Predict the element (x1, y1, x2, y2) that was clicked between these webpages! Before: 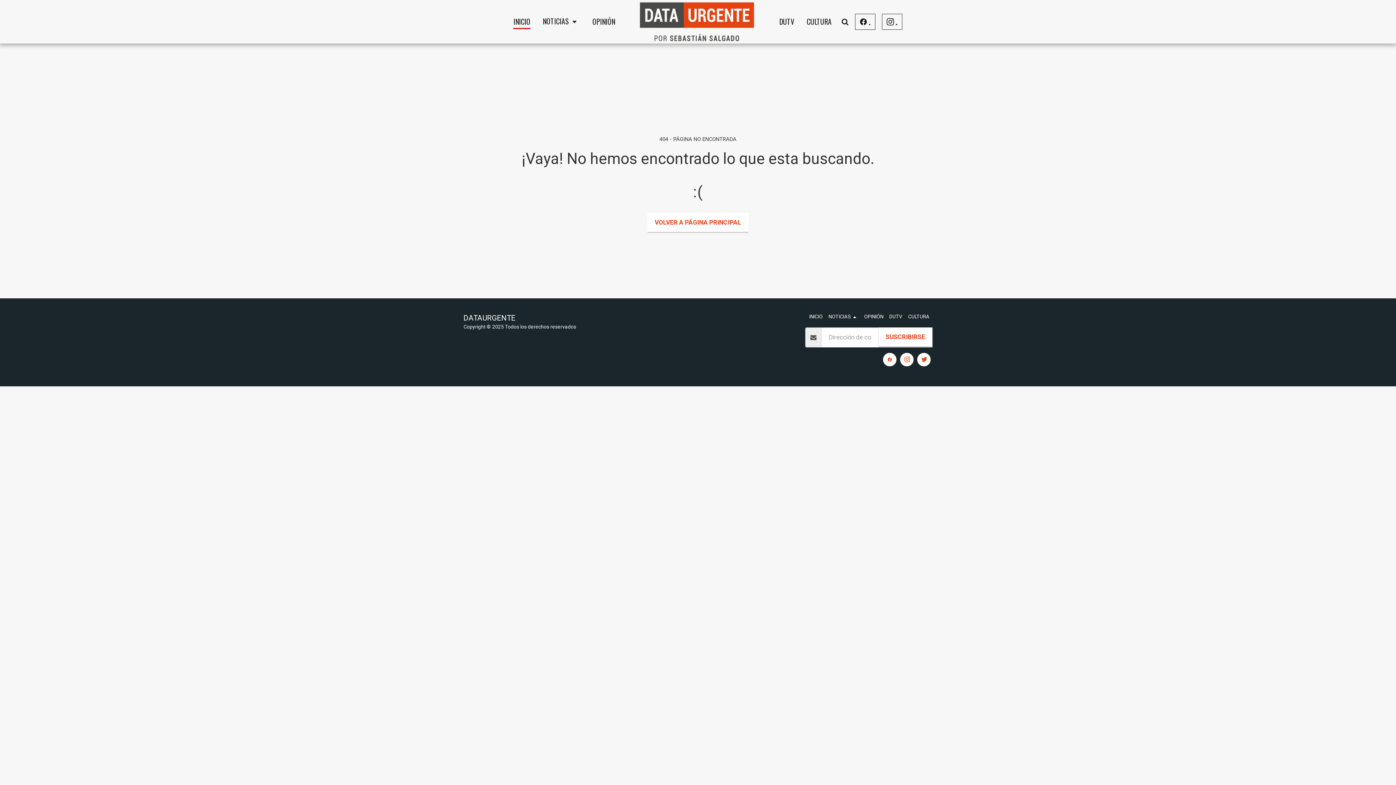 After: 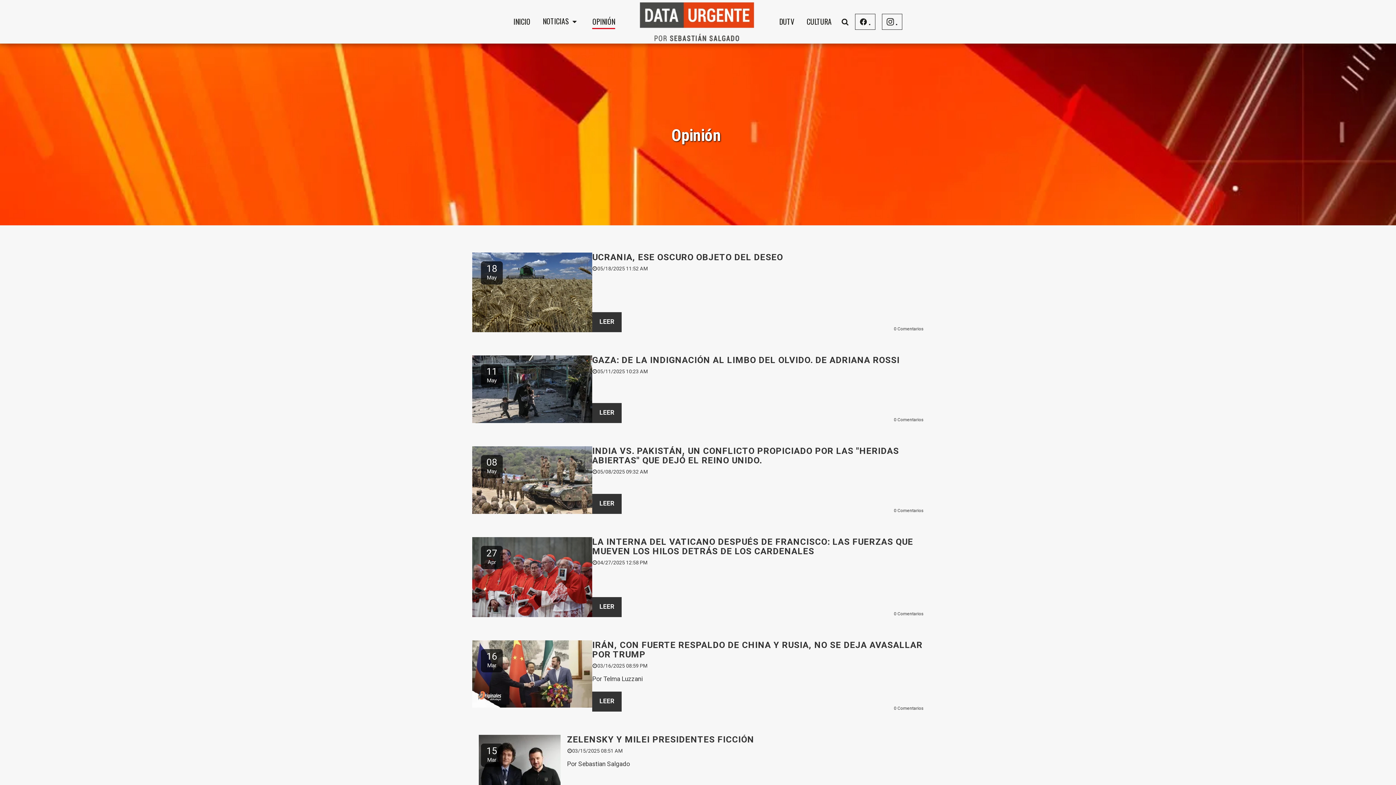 Action: label: OPINIÓN bbox: (586, 13, 621, 29)